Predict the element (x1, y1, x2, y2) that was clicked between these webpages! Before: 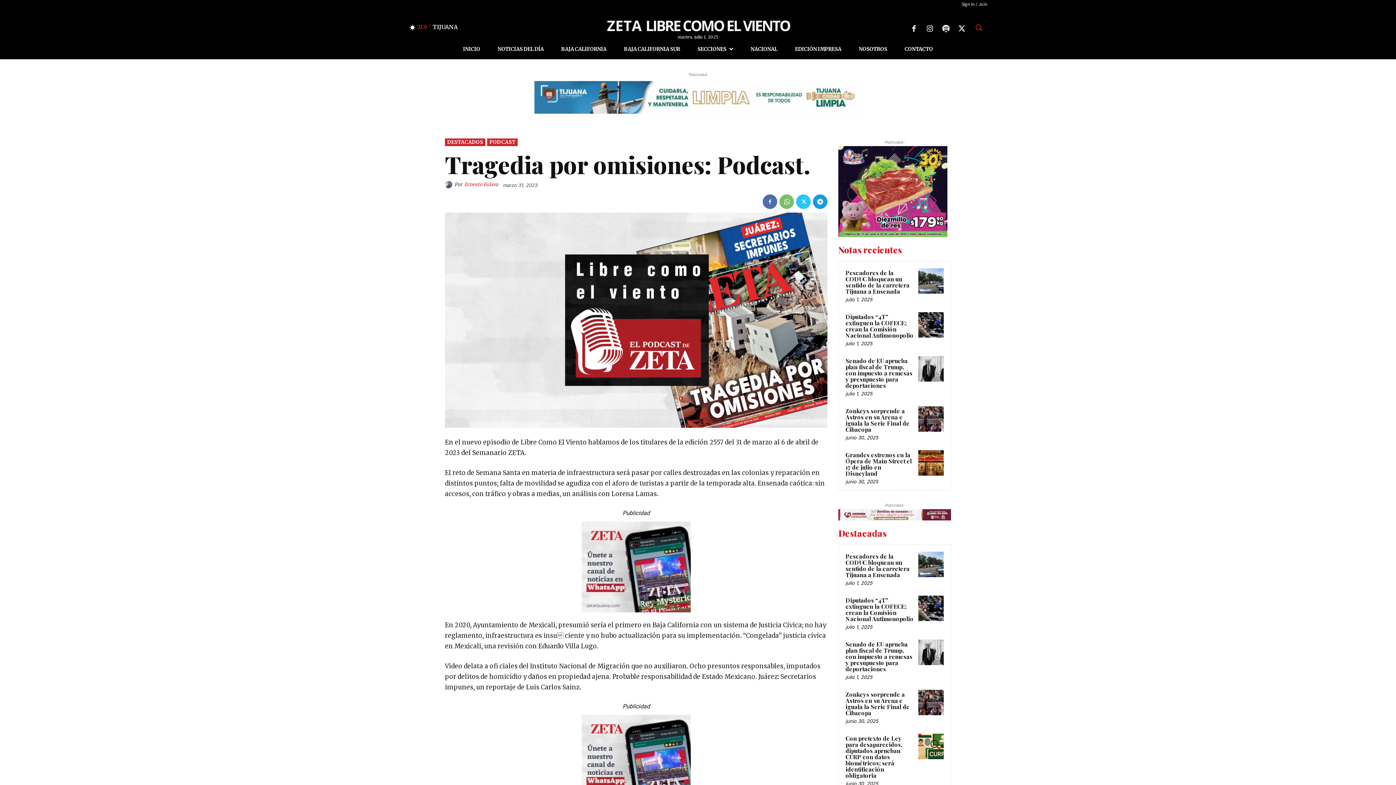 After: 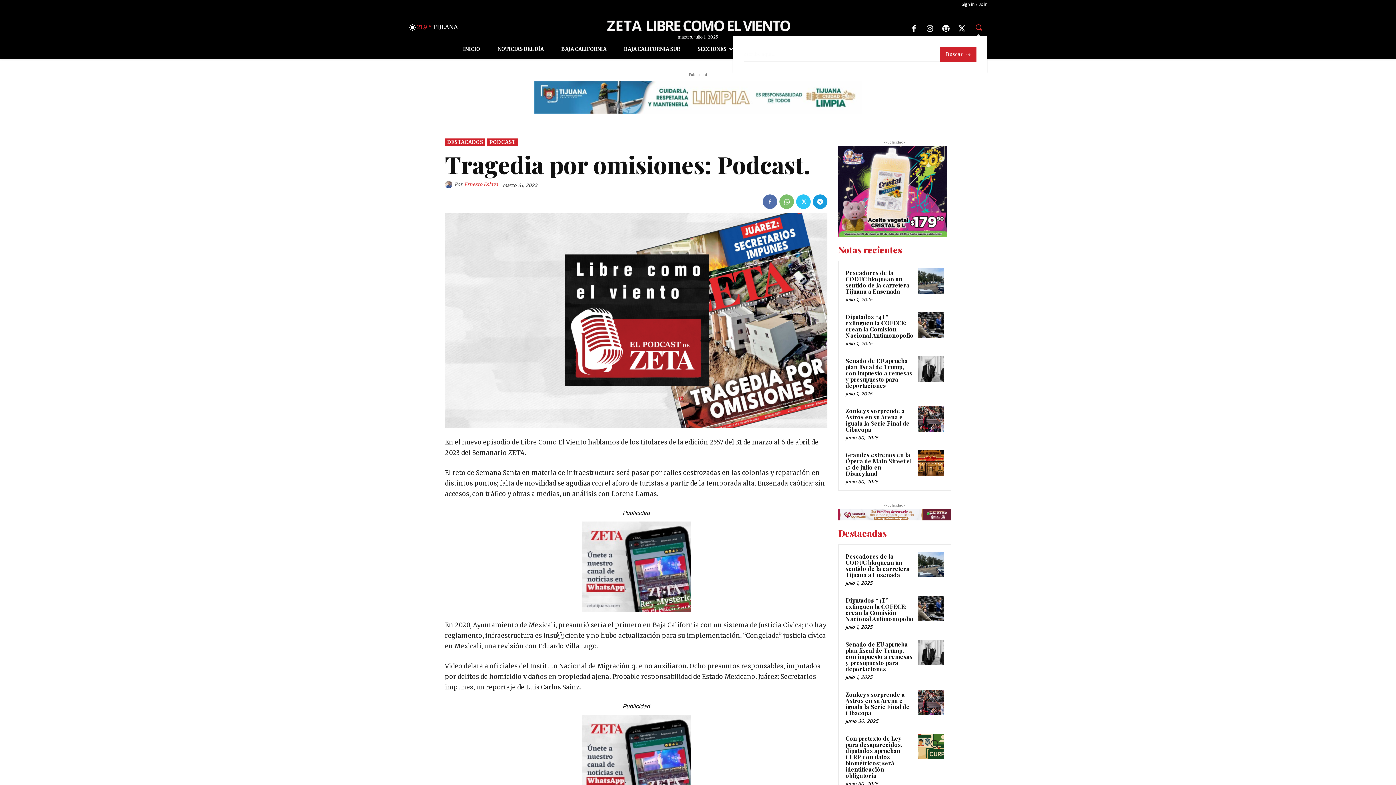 Action: label: Search bbox: (970, 18, 987, 35)